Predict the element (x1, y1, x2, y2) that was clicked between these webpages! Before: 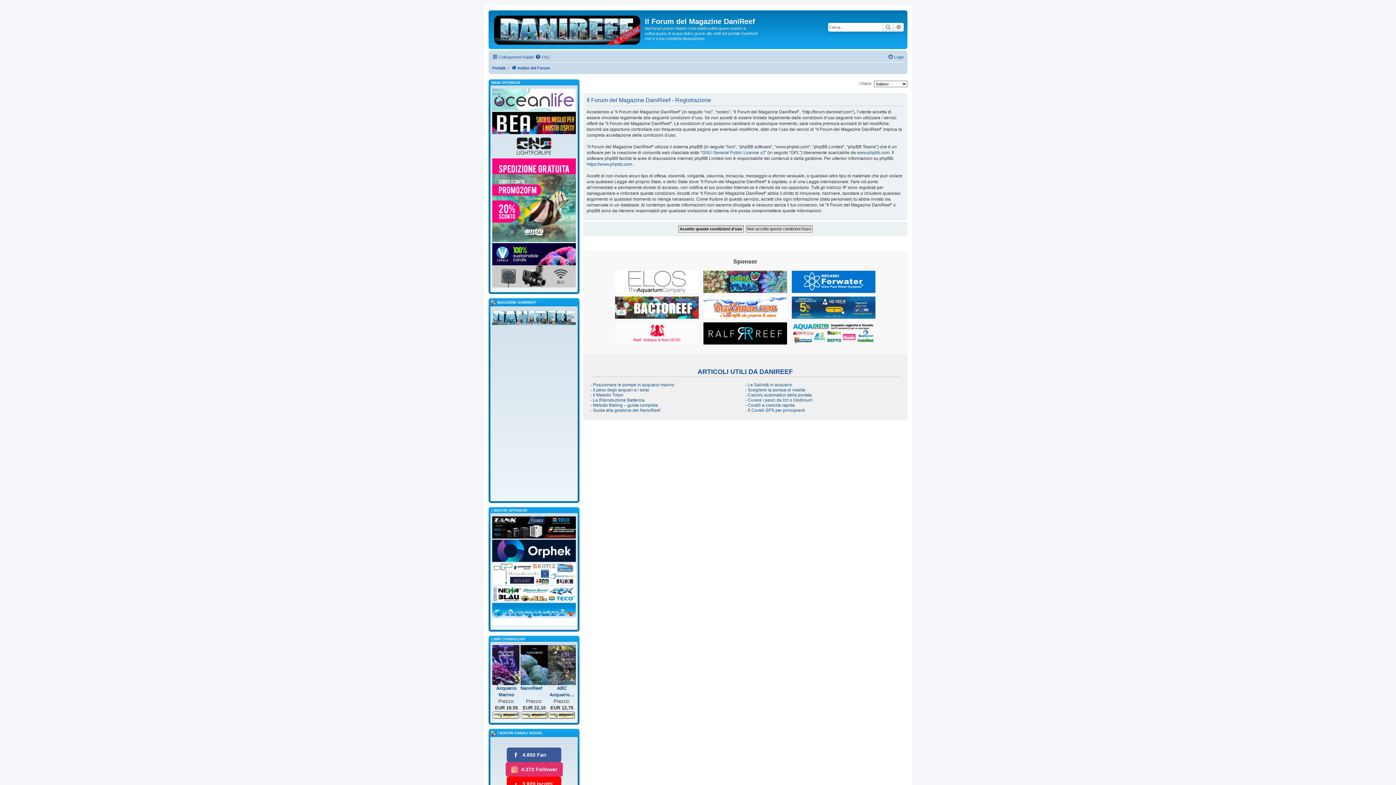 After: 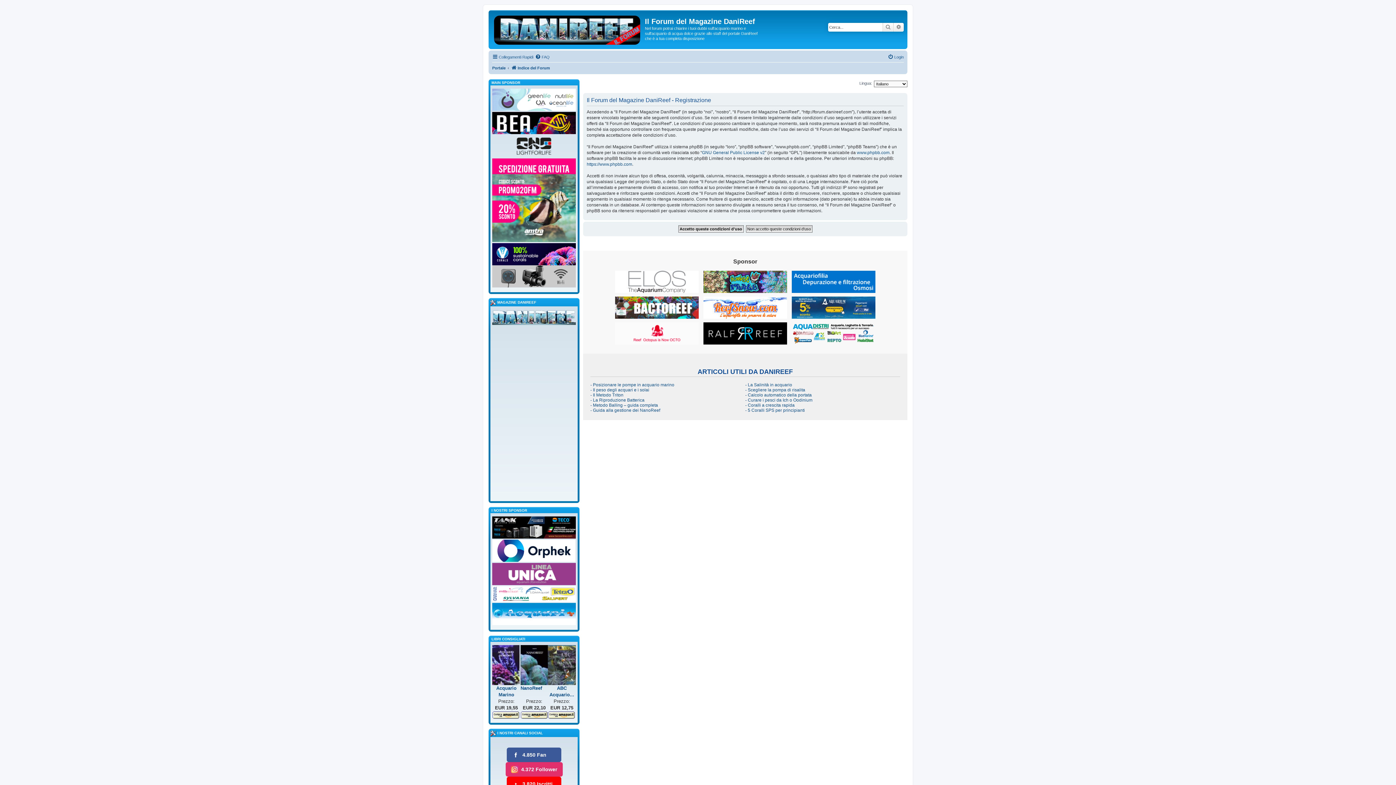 Action: bbox: (505, 762, 562, 776) label: 4.372 Follower